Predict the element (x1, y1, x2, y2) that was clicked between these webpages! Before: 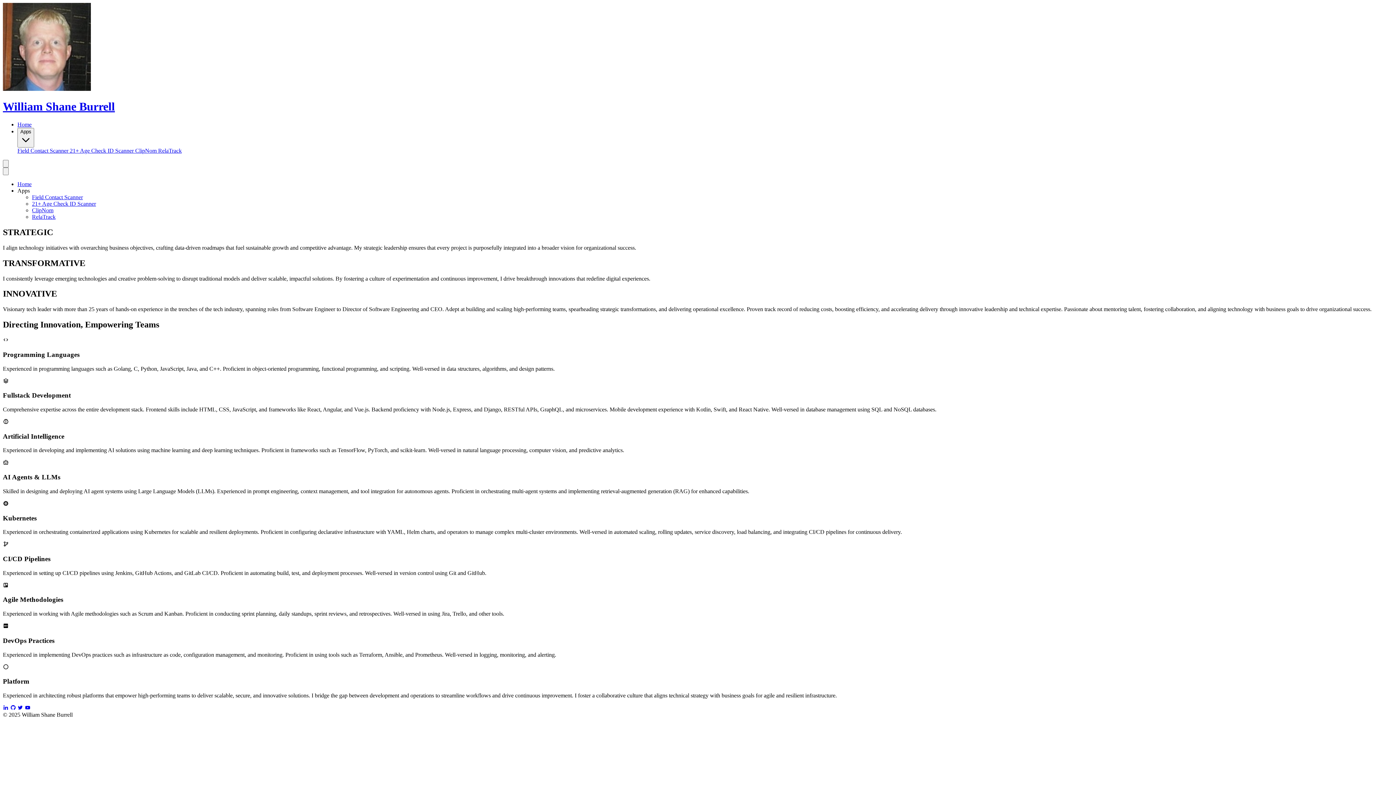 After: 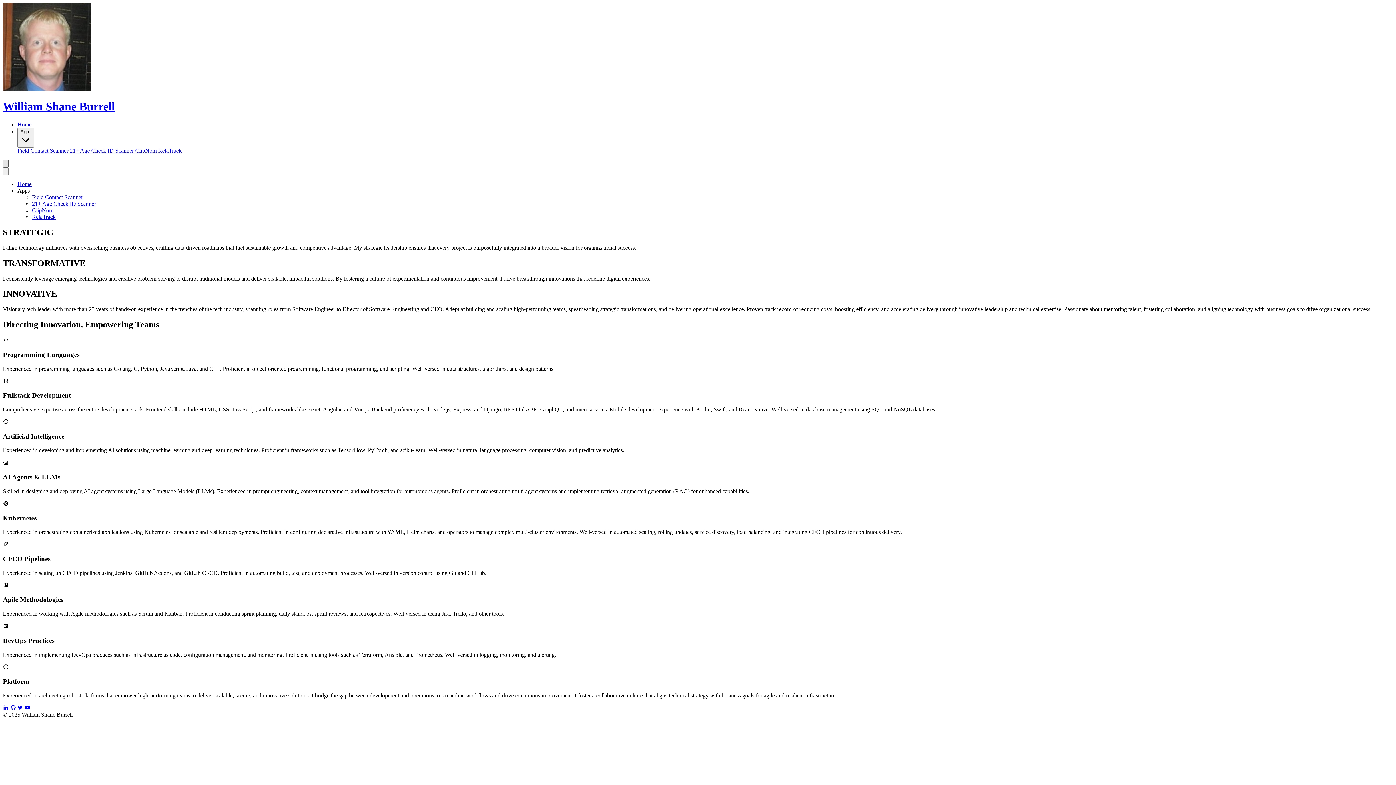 Action: bbox: (2, 159, 8, 167)